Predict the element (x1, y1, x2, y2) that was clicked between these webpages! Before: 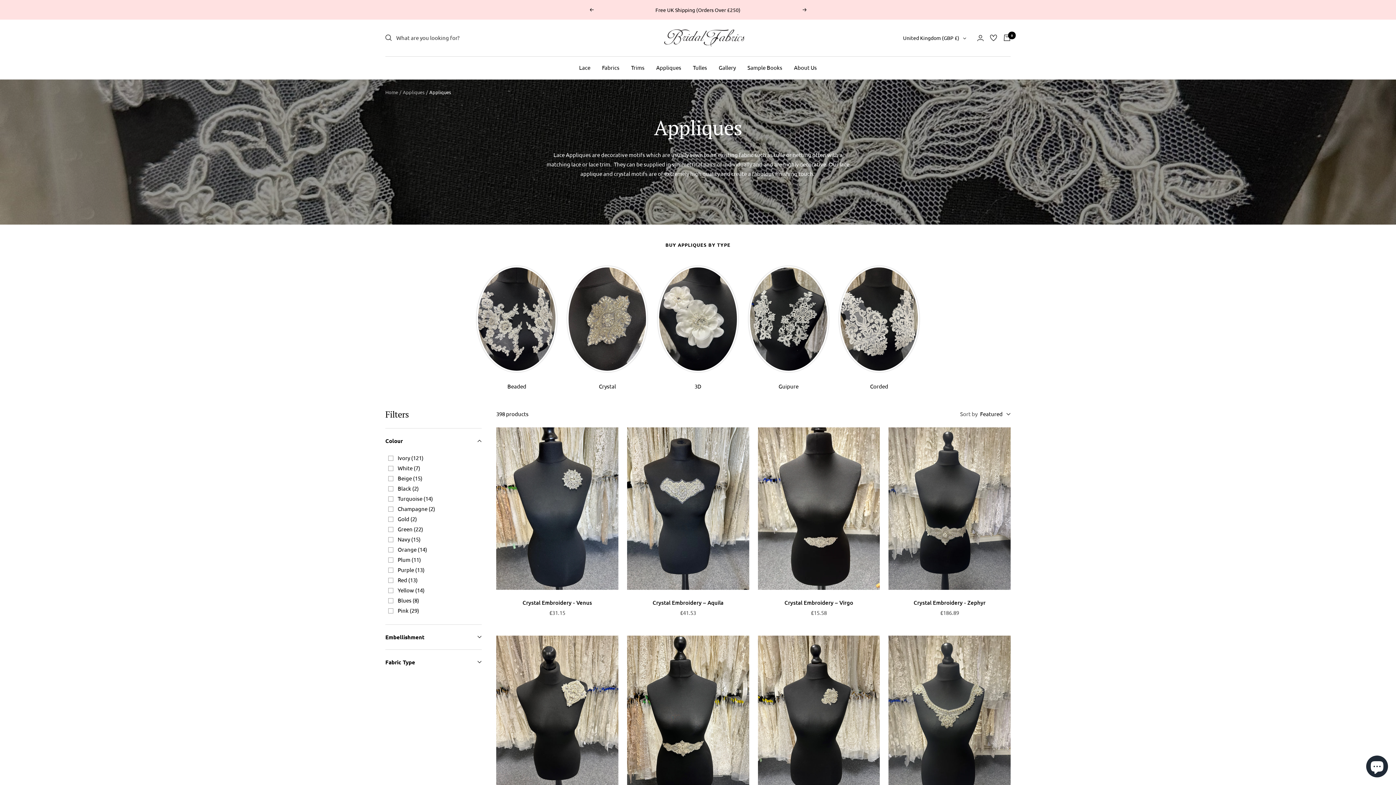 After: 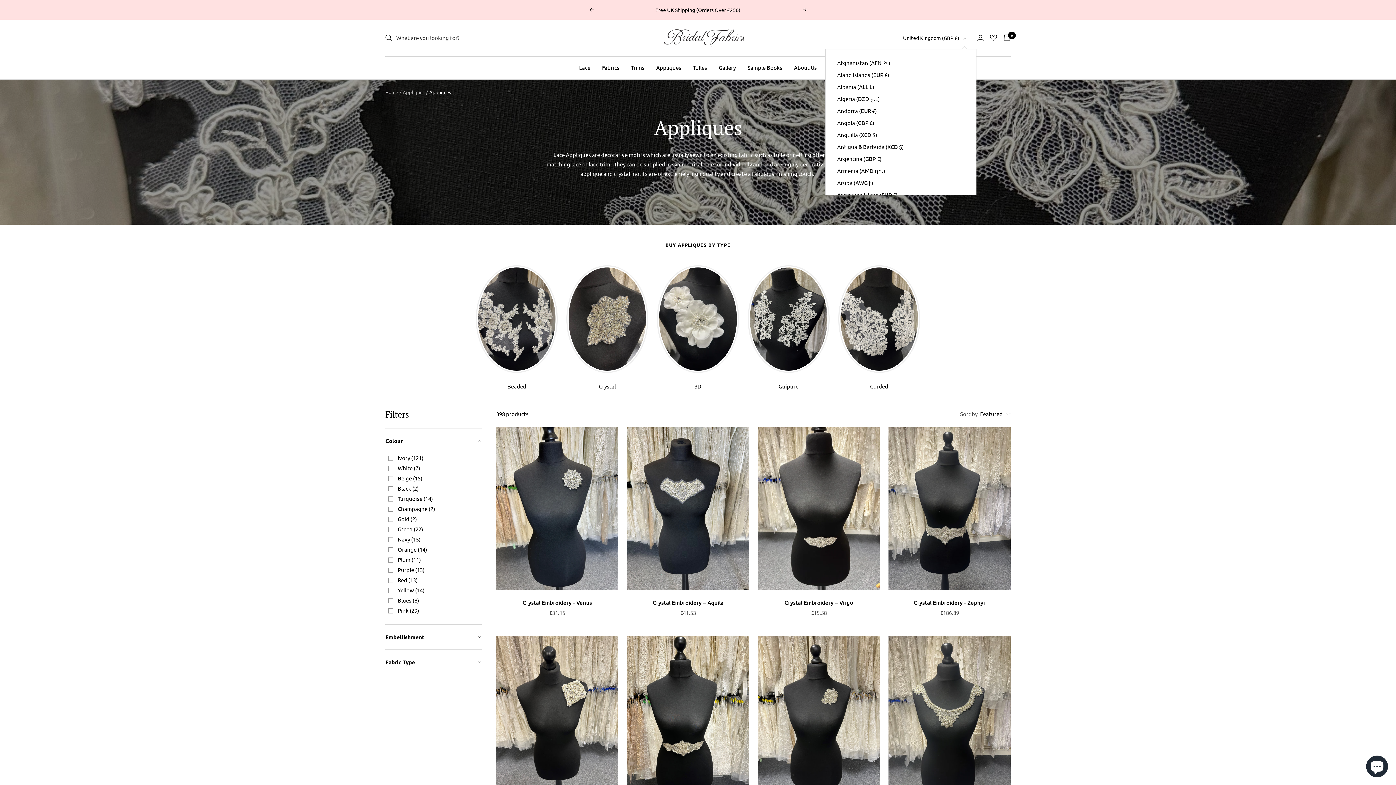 Action: bbox: (903, 33, 966, 42) label: United Kingdom (GBP £)